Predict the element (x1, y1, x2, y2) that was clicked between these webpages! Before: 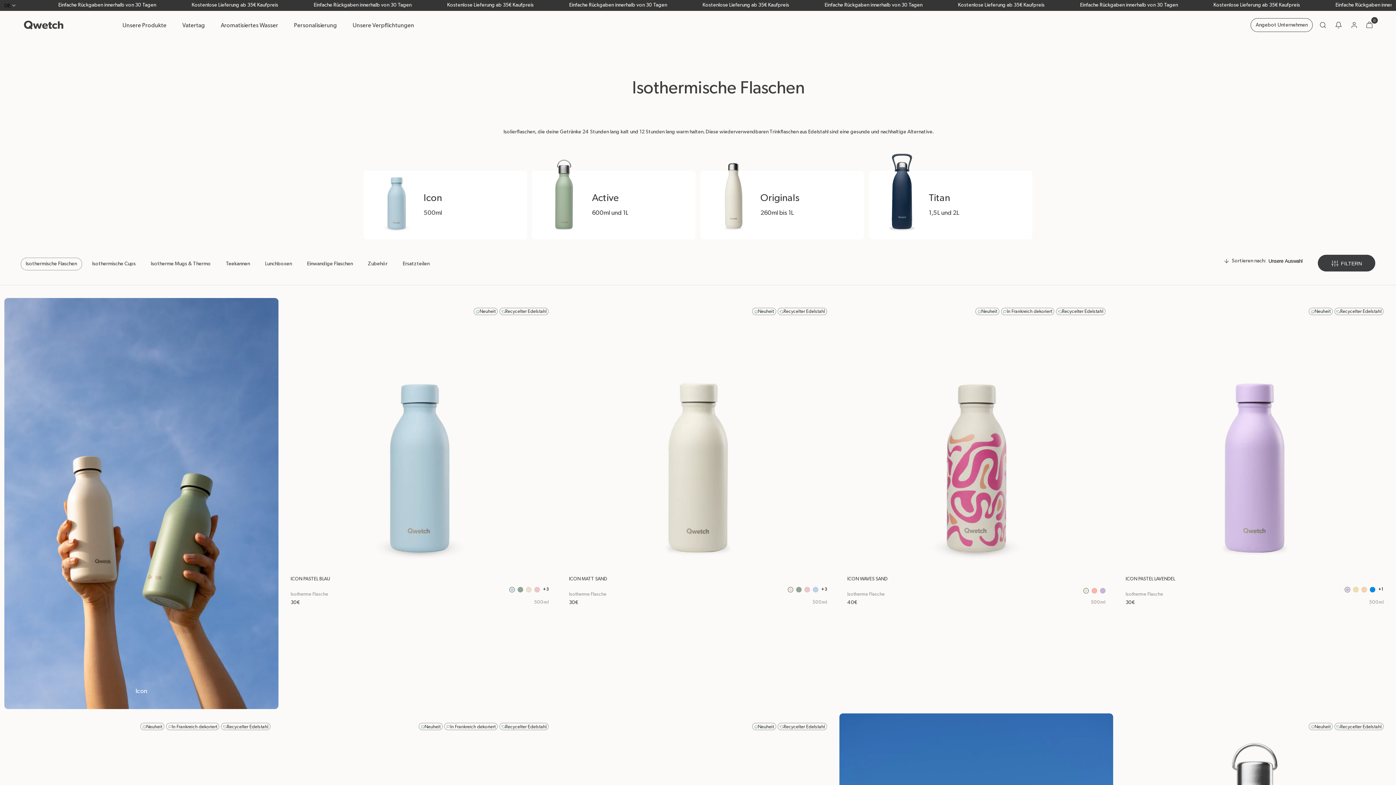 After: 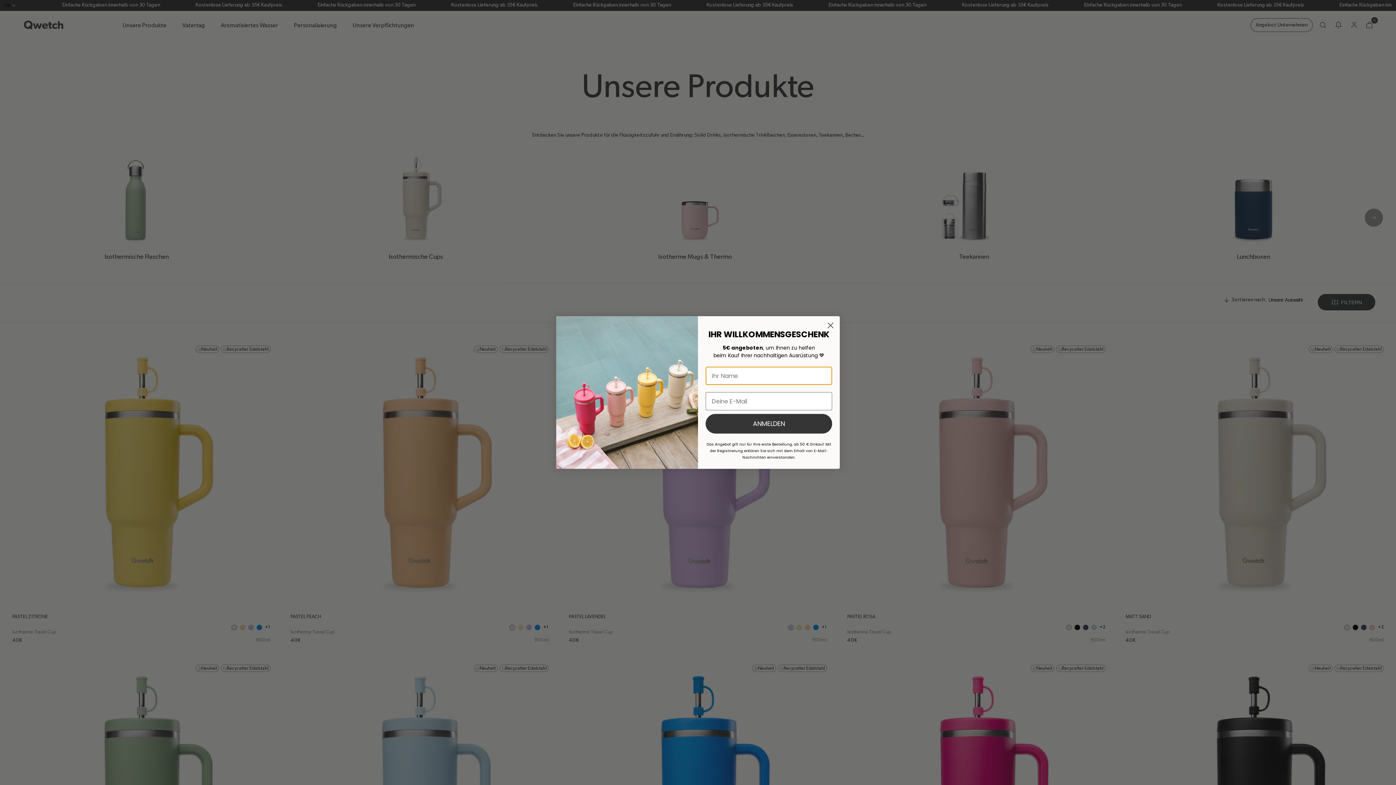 Action: label: Unsere Produkte bbox: (114, 17, 174, 34)